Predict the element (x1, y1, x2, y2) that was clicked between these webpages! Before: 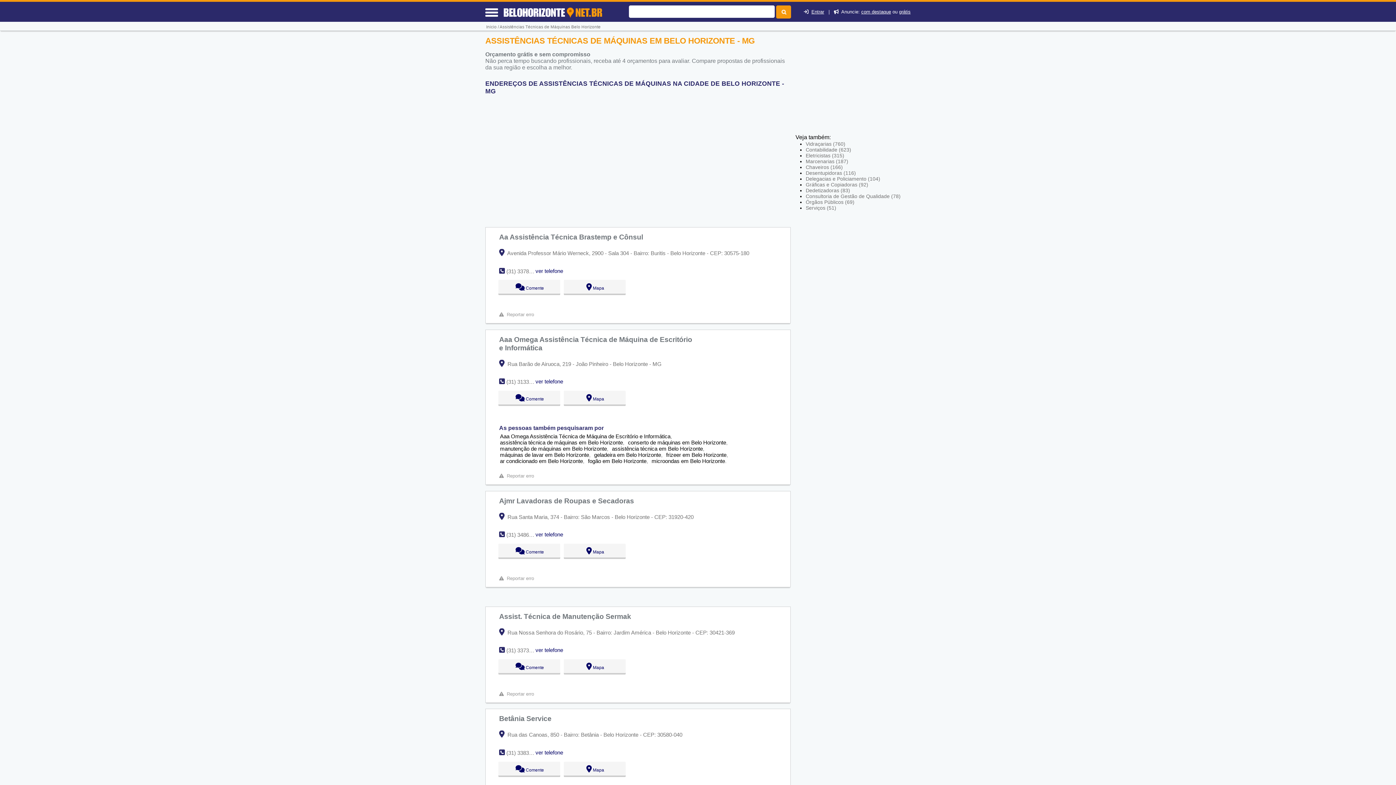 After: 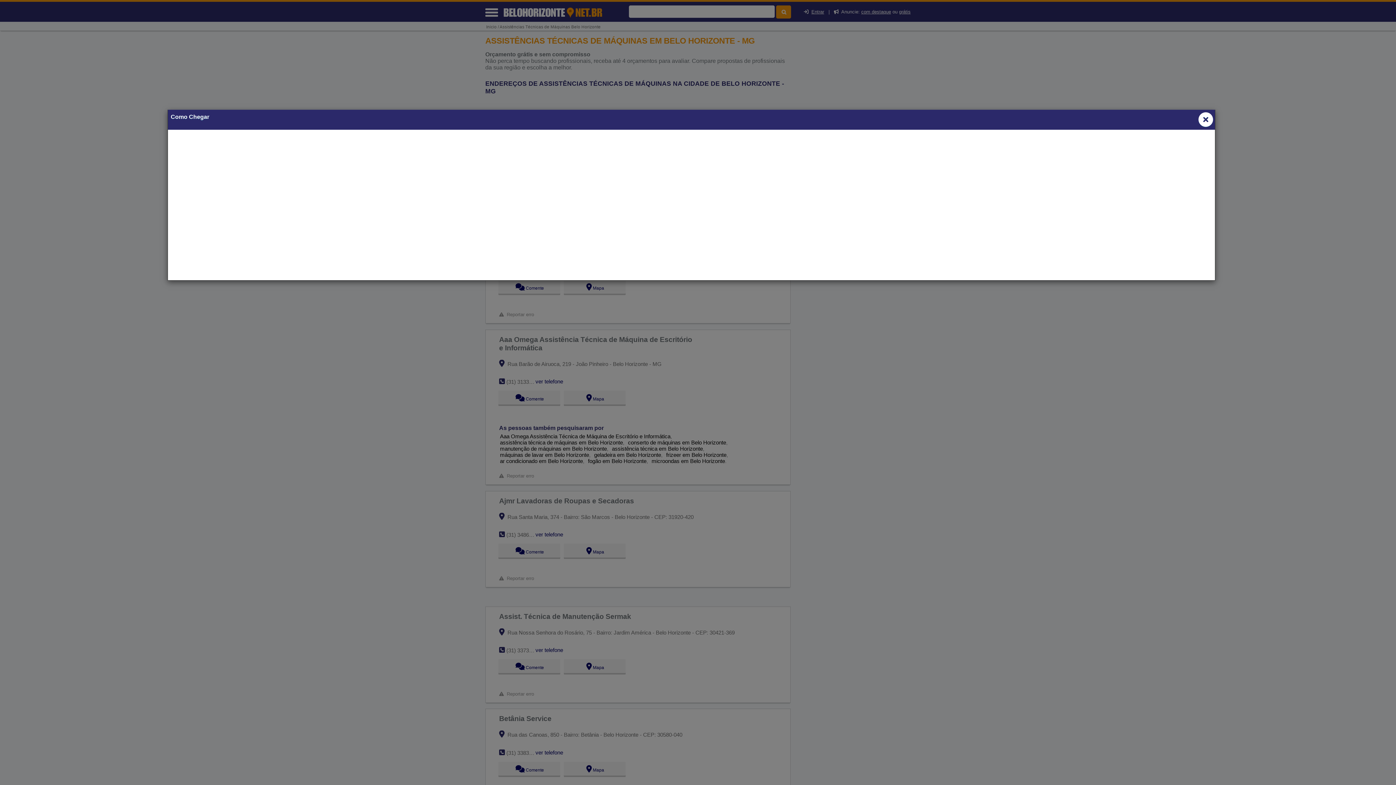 Action: bbox: (499, 514, 504, 520)